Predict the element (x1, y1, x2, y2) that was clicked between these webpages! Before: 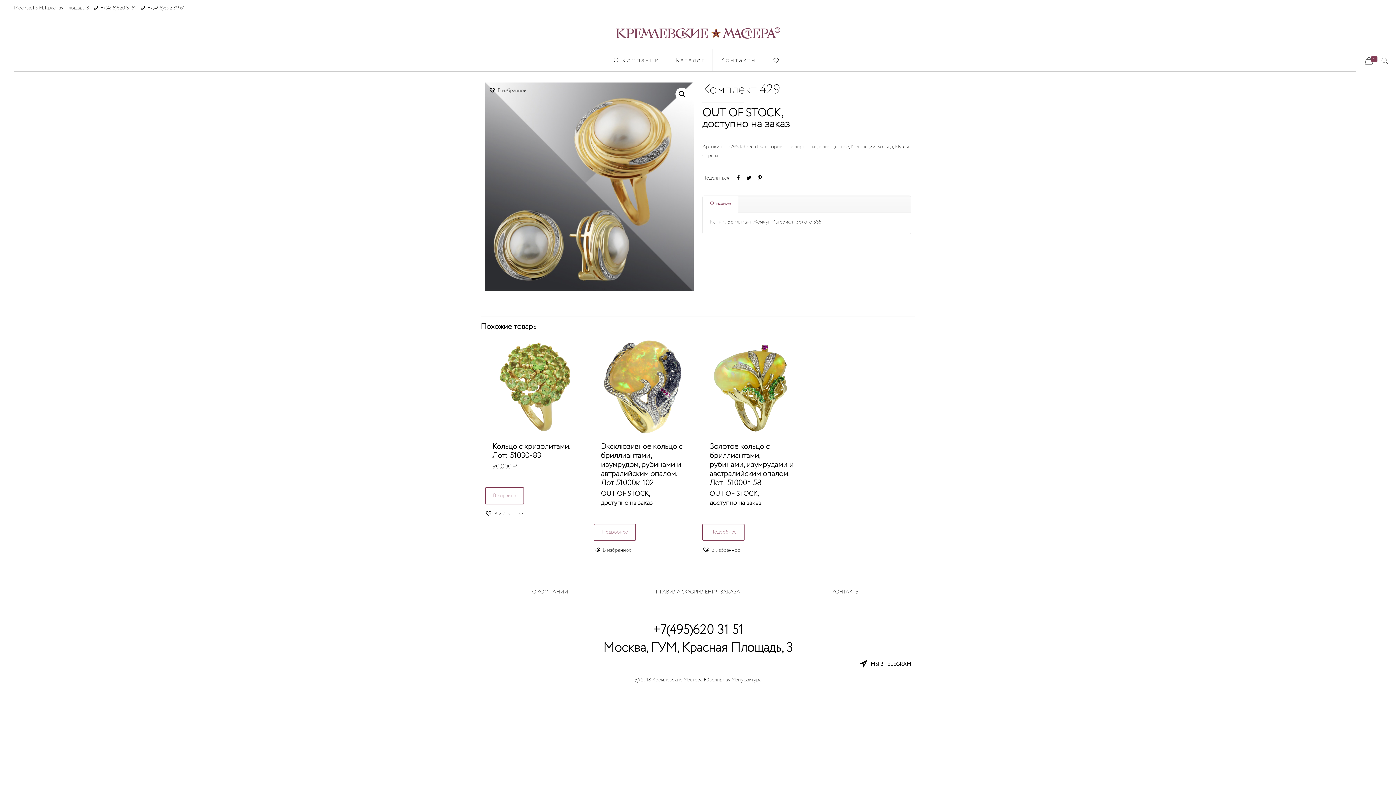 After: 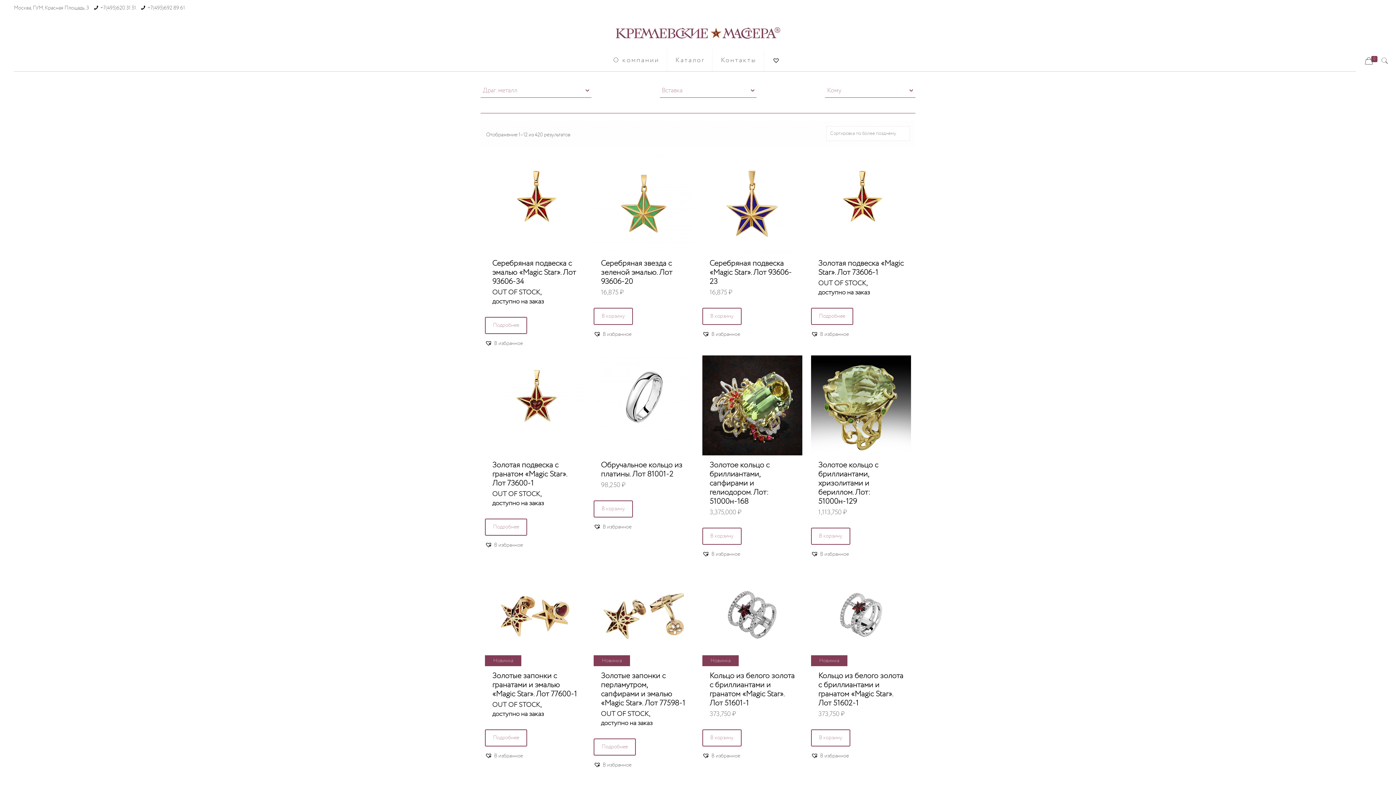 Action: bbox: (850, 143, 875, 150) label: Коллекции